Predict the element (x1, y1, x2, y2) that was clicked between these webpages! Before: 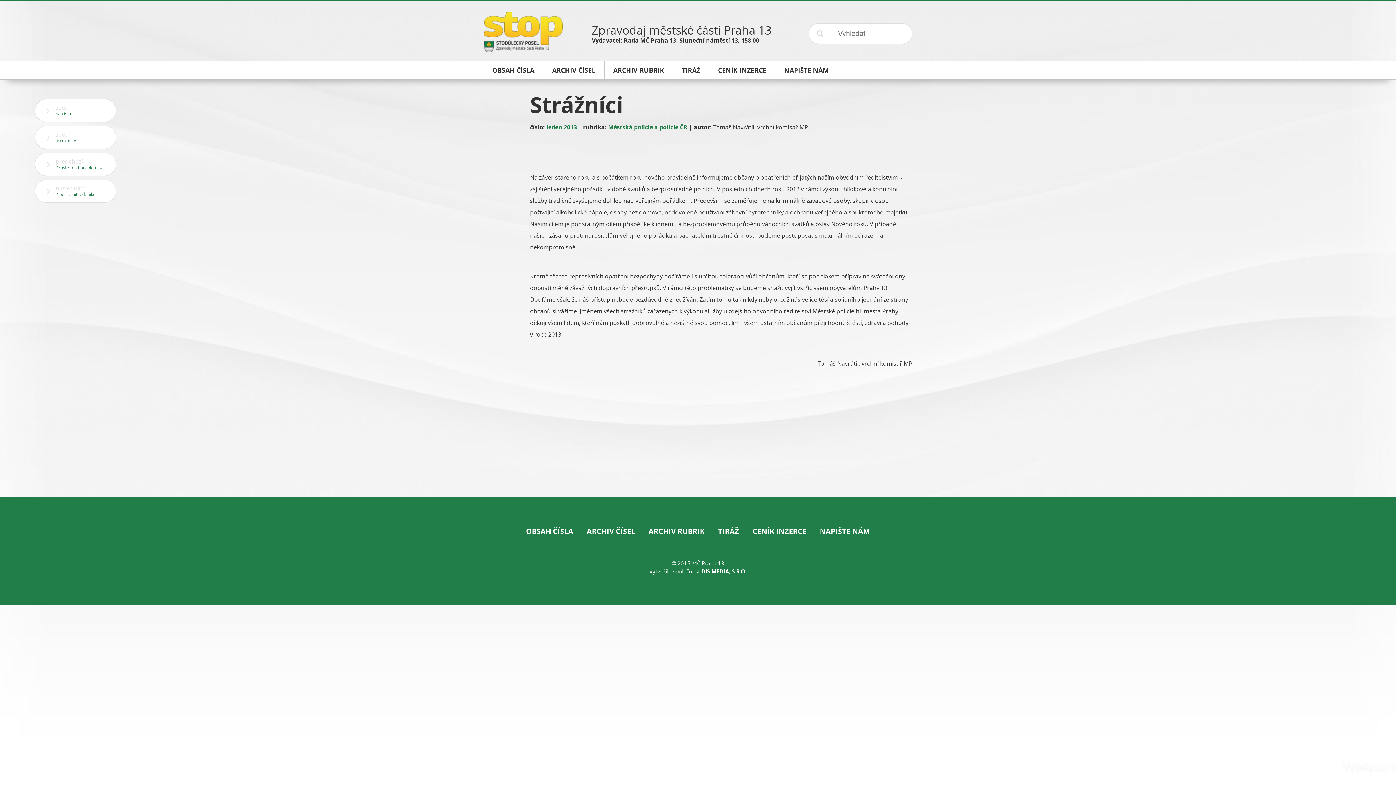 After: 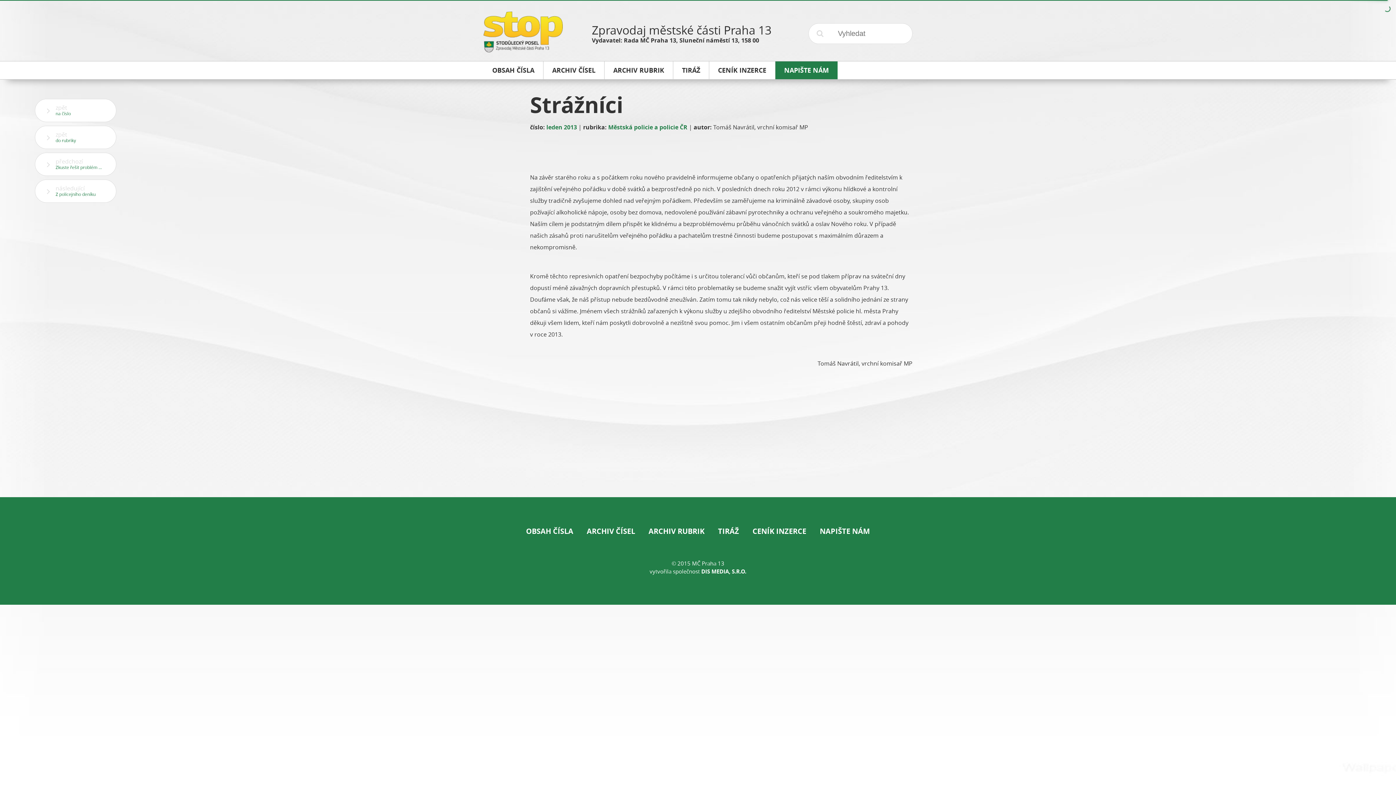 Action: label: NAPIŠTE NÁM bbox: (775, 61, 837, 79)